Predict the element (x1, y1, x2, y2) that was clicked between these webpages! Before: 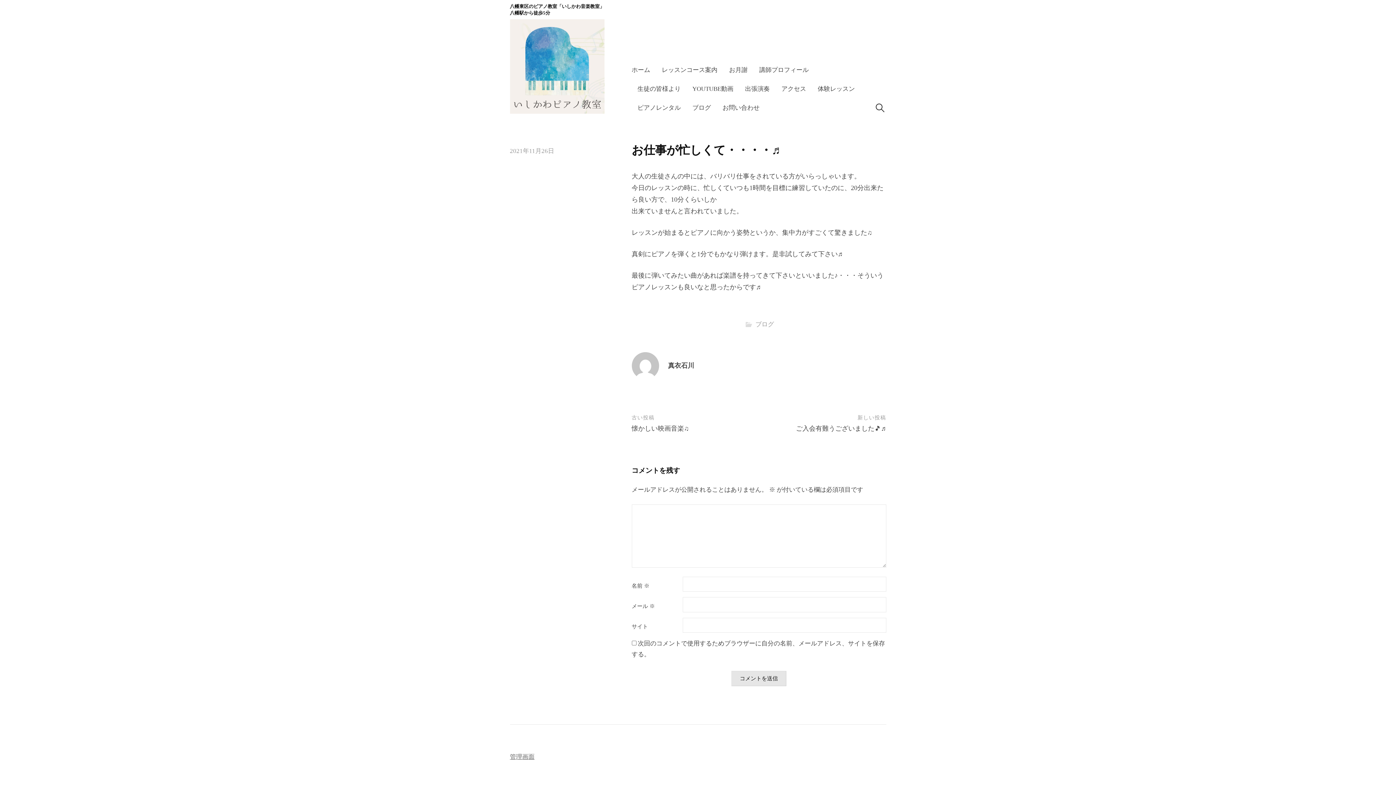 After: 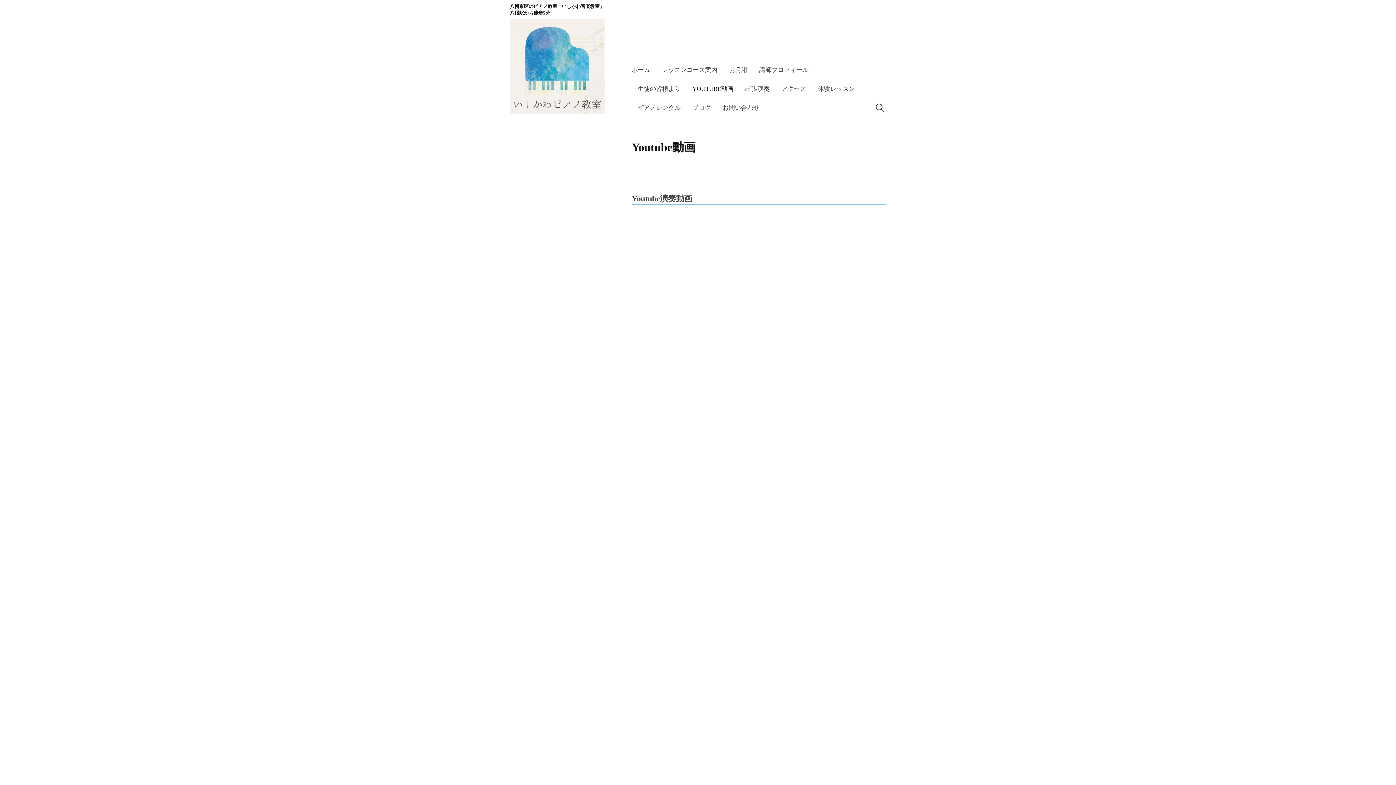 Action: label: YOUTUBE動画 bbox: (686, 79, 739, 98)